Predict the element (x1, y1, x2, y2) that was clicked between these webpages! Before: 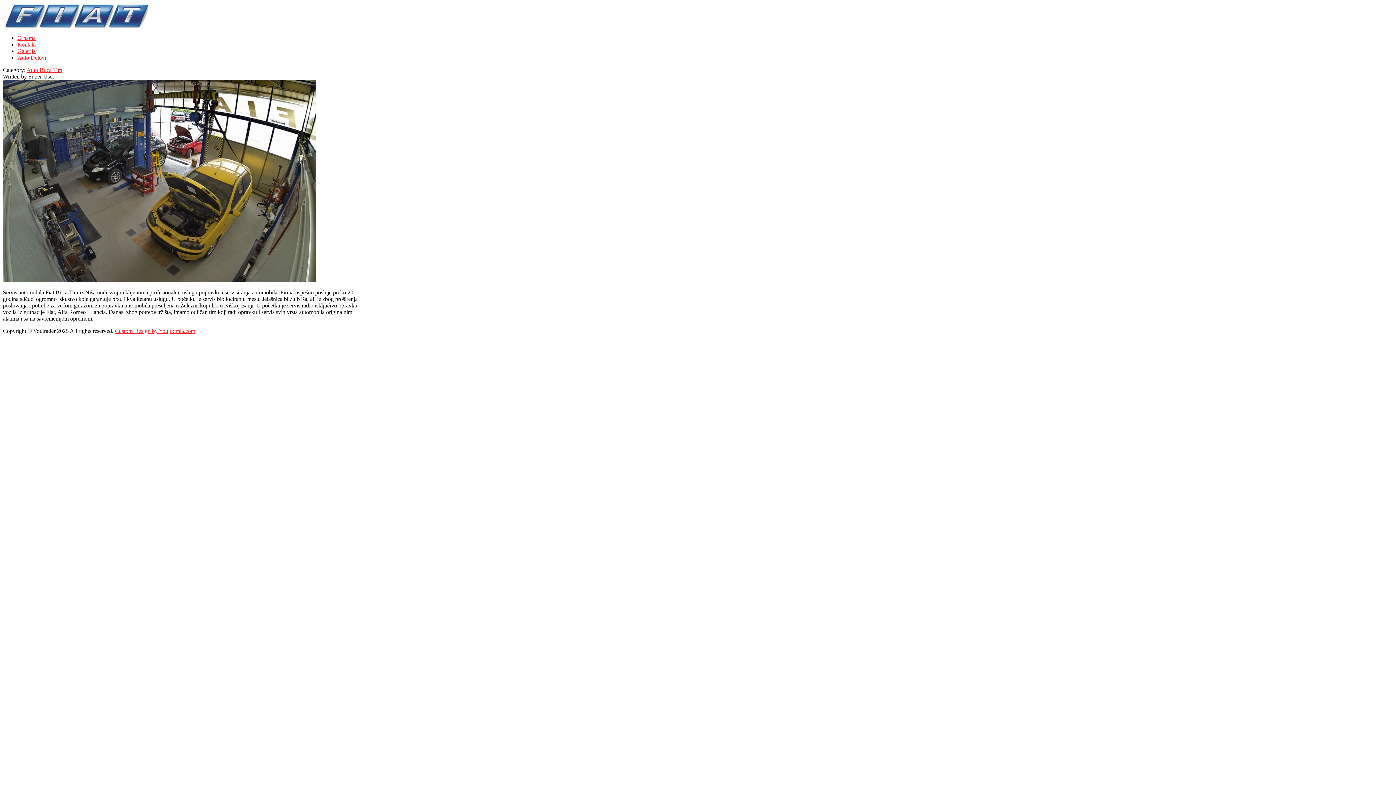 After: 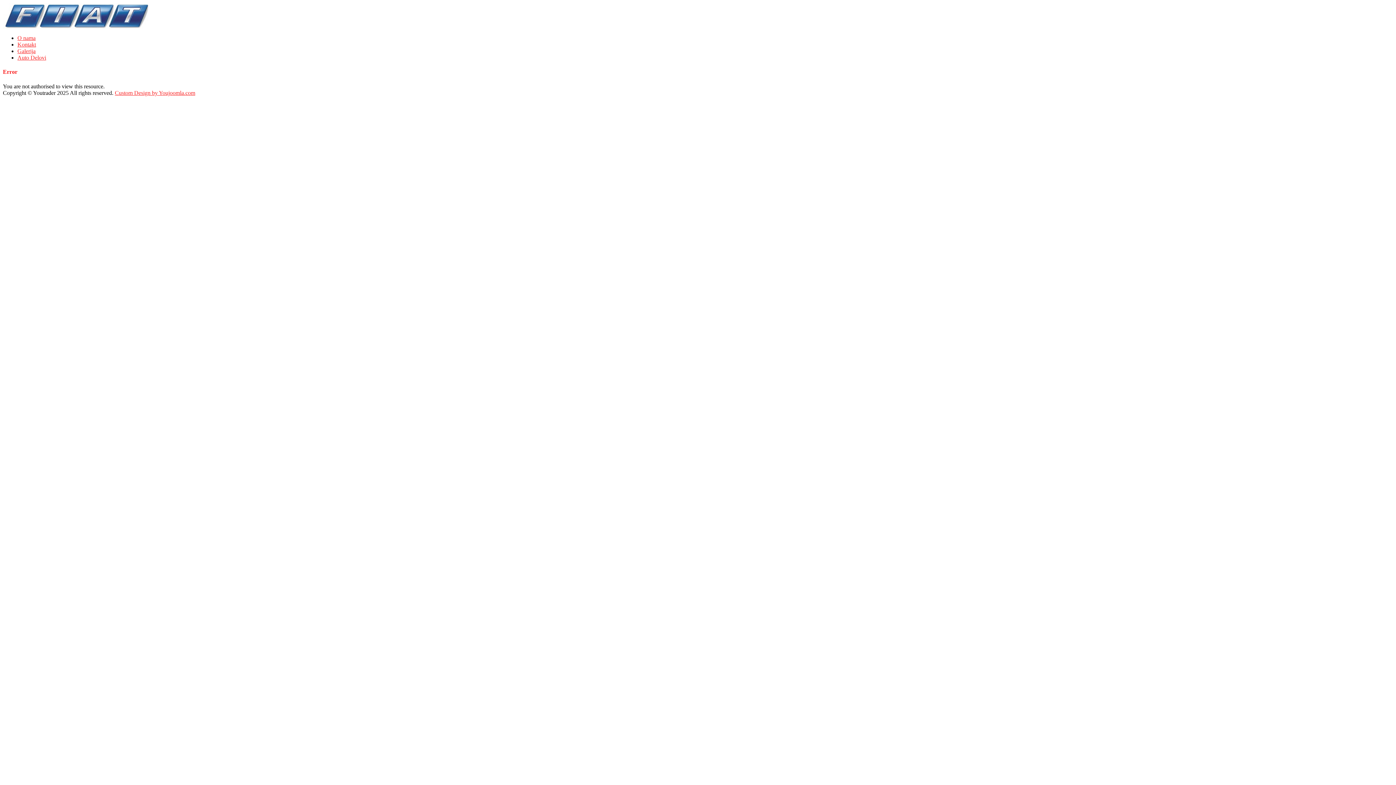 Action: bbox: (17, 54, 46, 60) label: Auto Delovi